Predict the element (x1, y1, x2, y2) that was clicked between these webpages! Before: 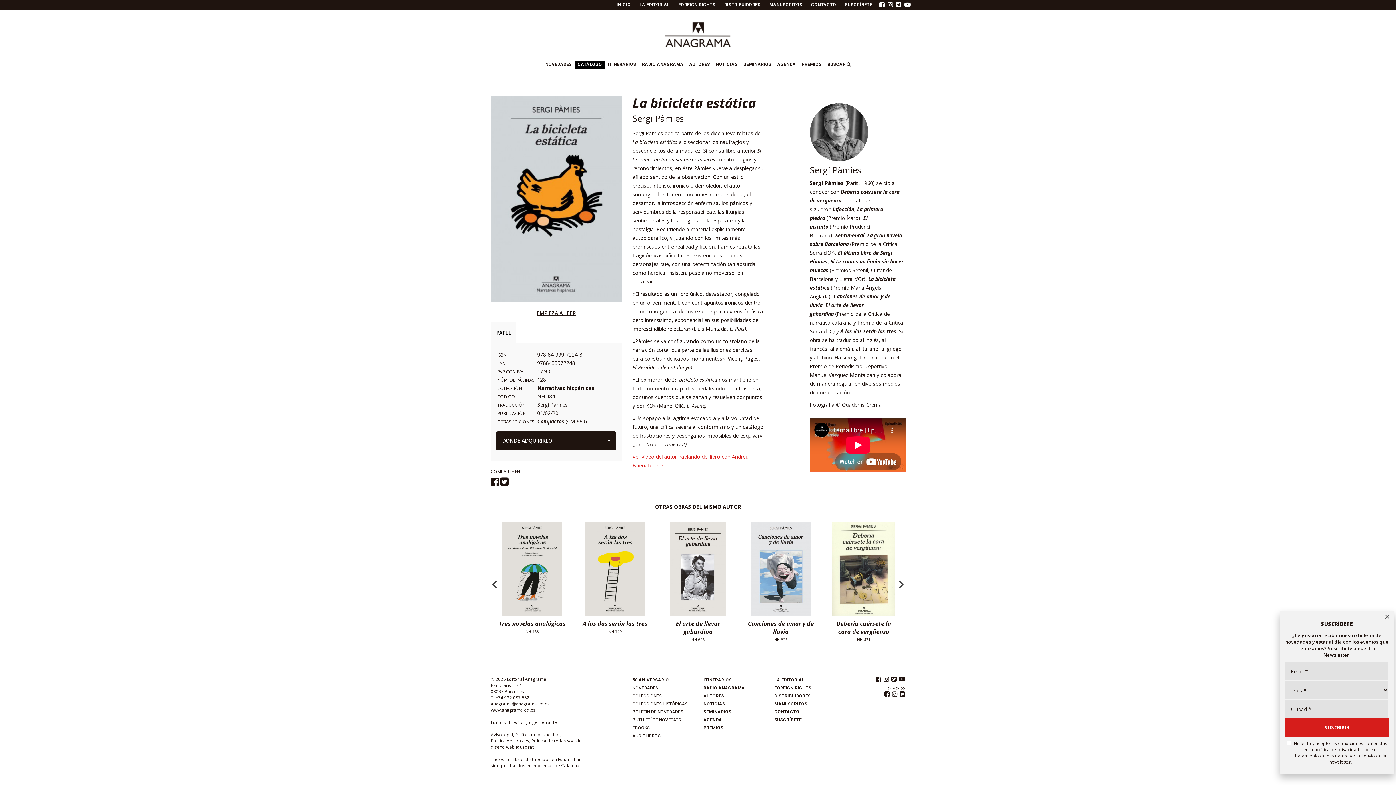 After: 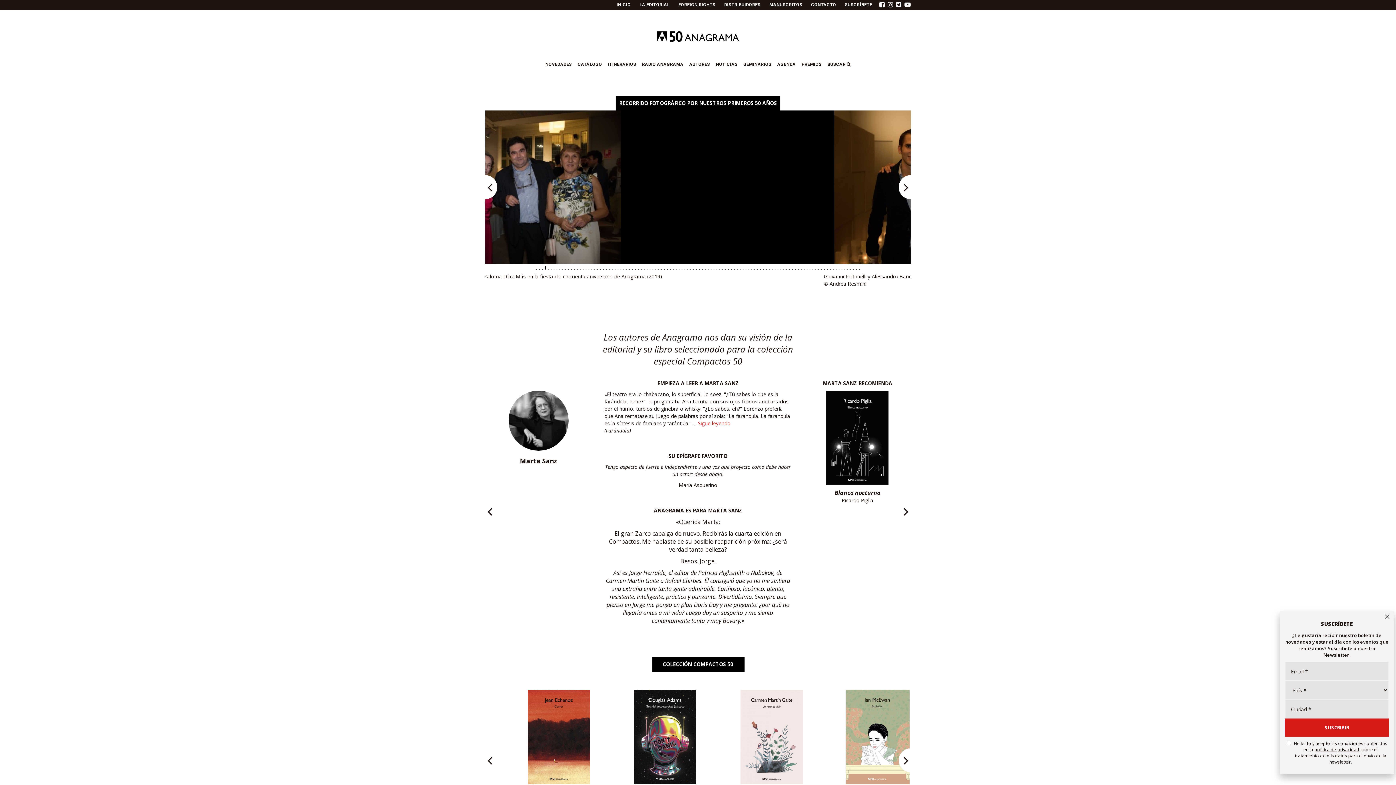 Action: label: 50 ANIVERSARIO bbox: (632, 678, 669, 682)